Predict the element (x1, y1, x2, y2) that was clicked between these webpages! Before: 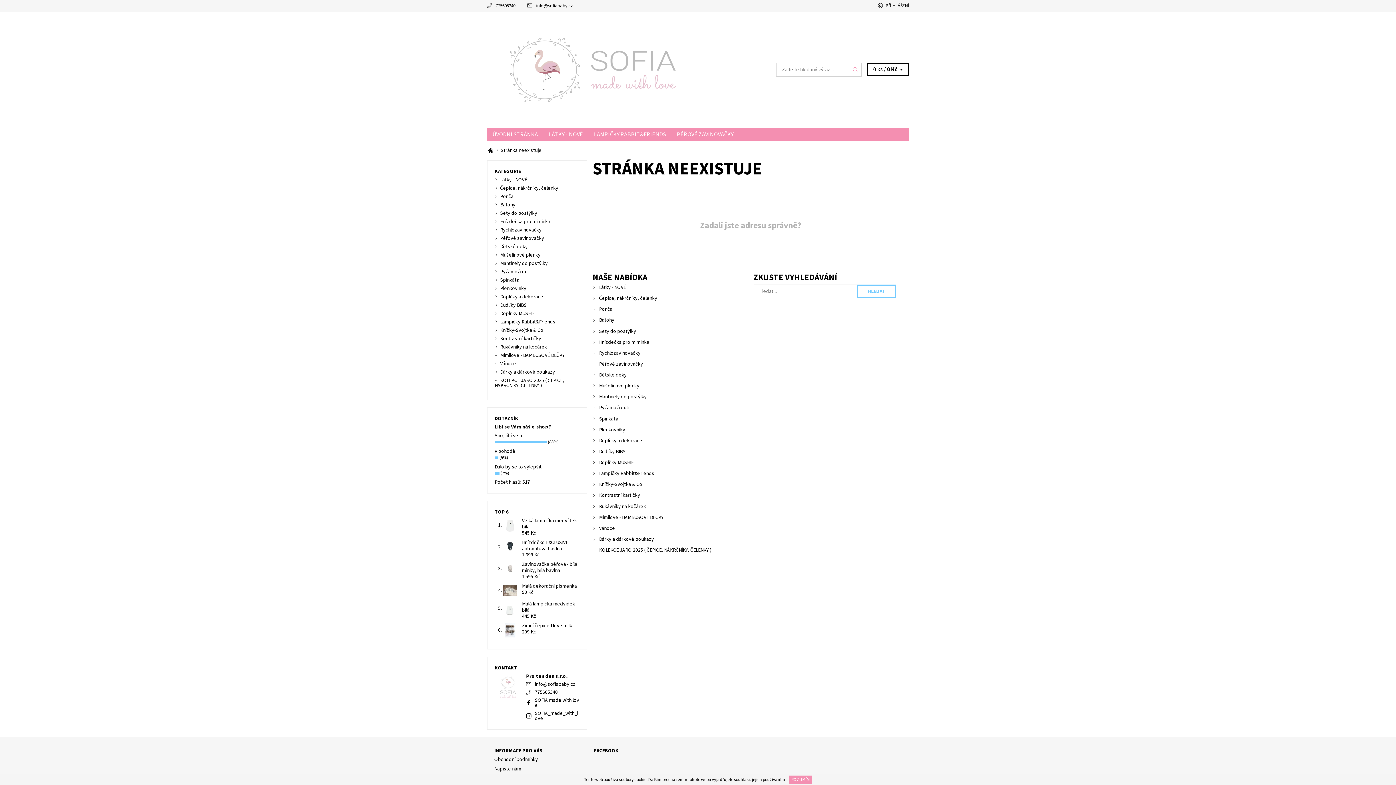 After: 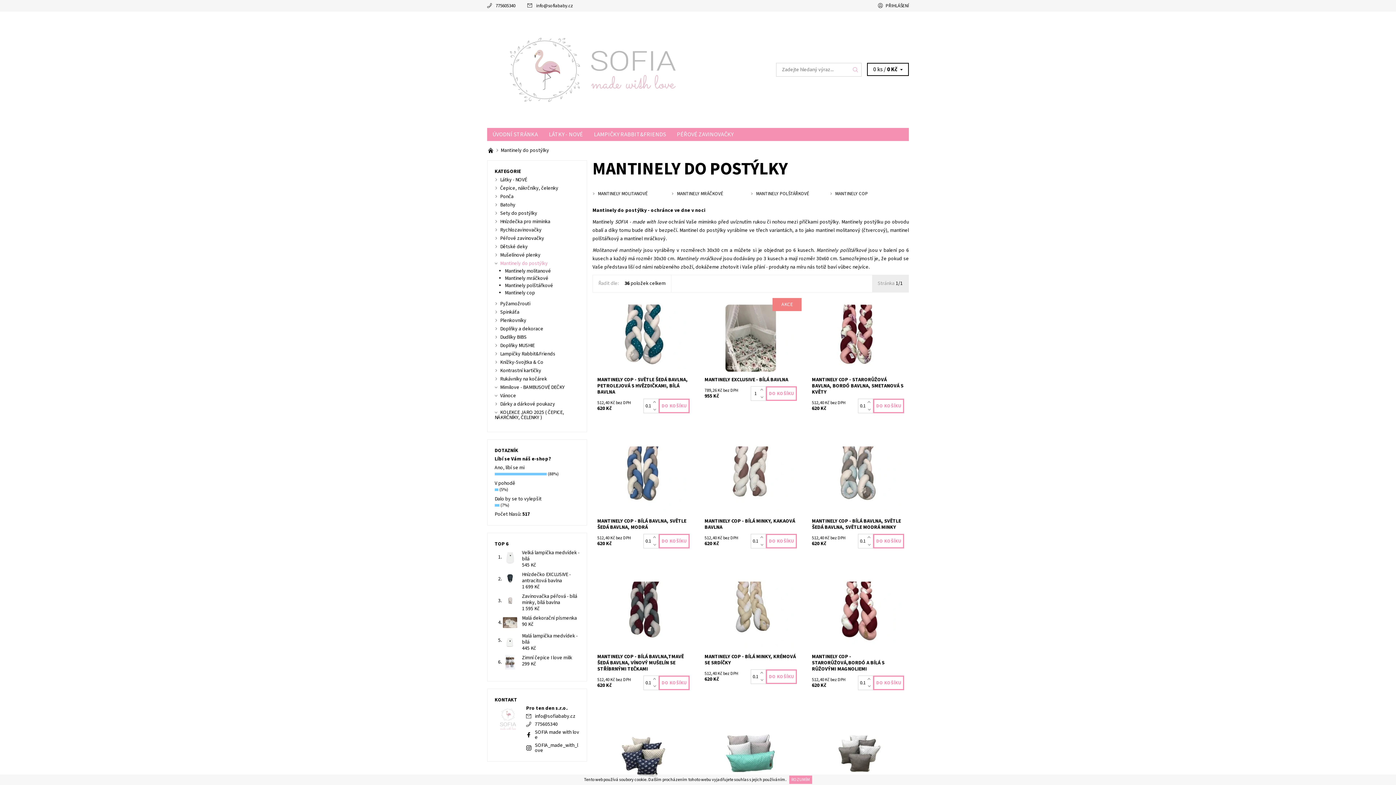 Action: label: Mantinely do postýlky bbox: (500, 260, 547, 267)